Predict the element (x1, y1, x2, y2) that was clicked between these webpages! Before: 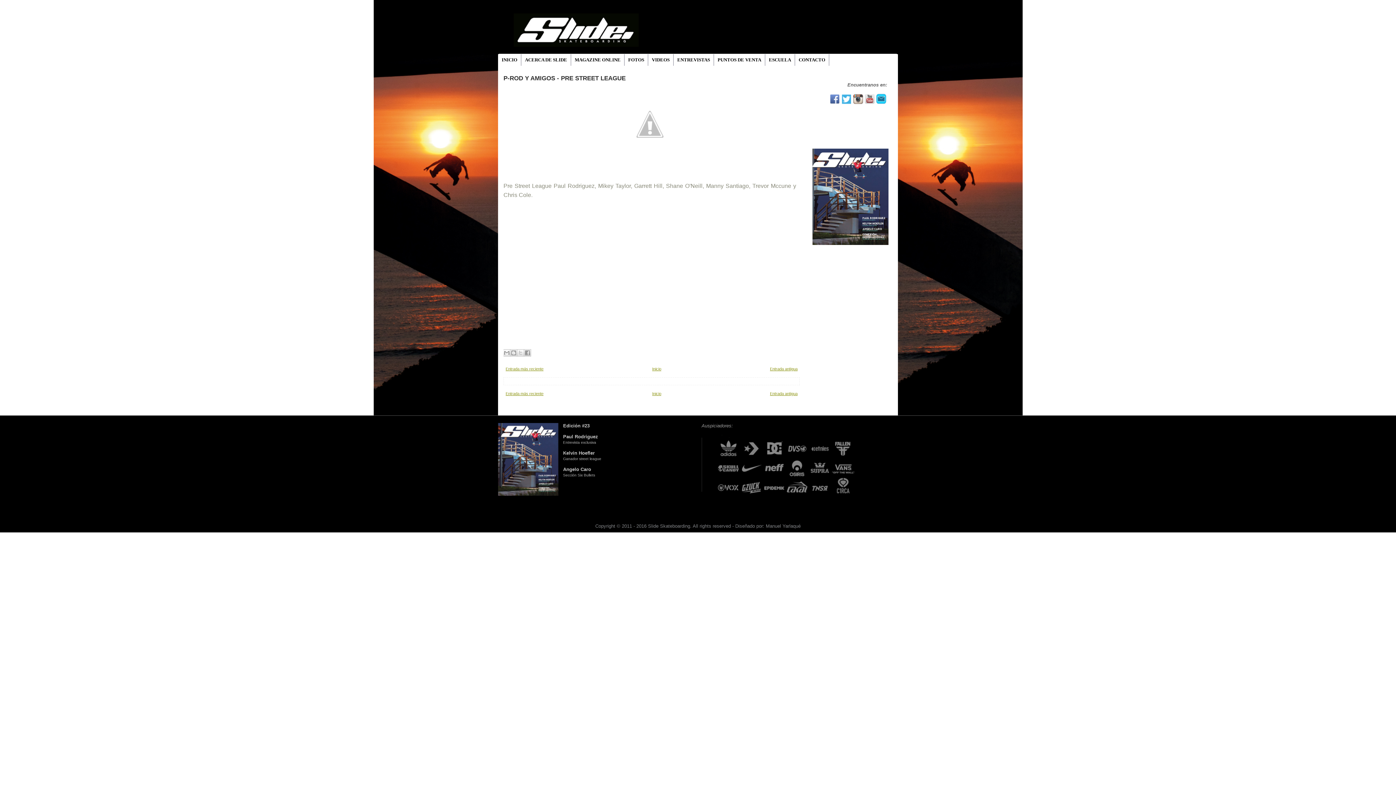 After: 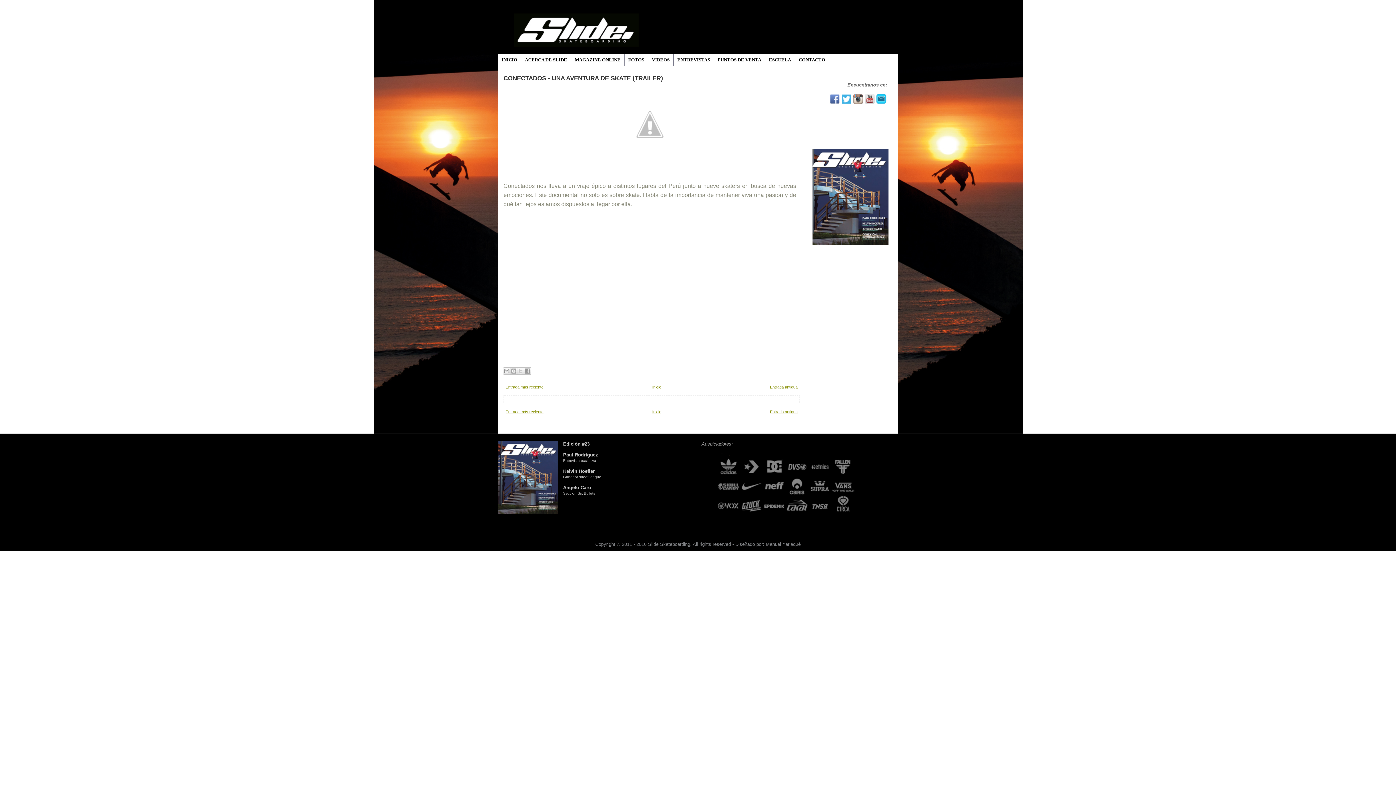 Action: bbox: (505, 366, 543, 371) label: Entrada más reciente